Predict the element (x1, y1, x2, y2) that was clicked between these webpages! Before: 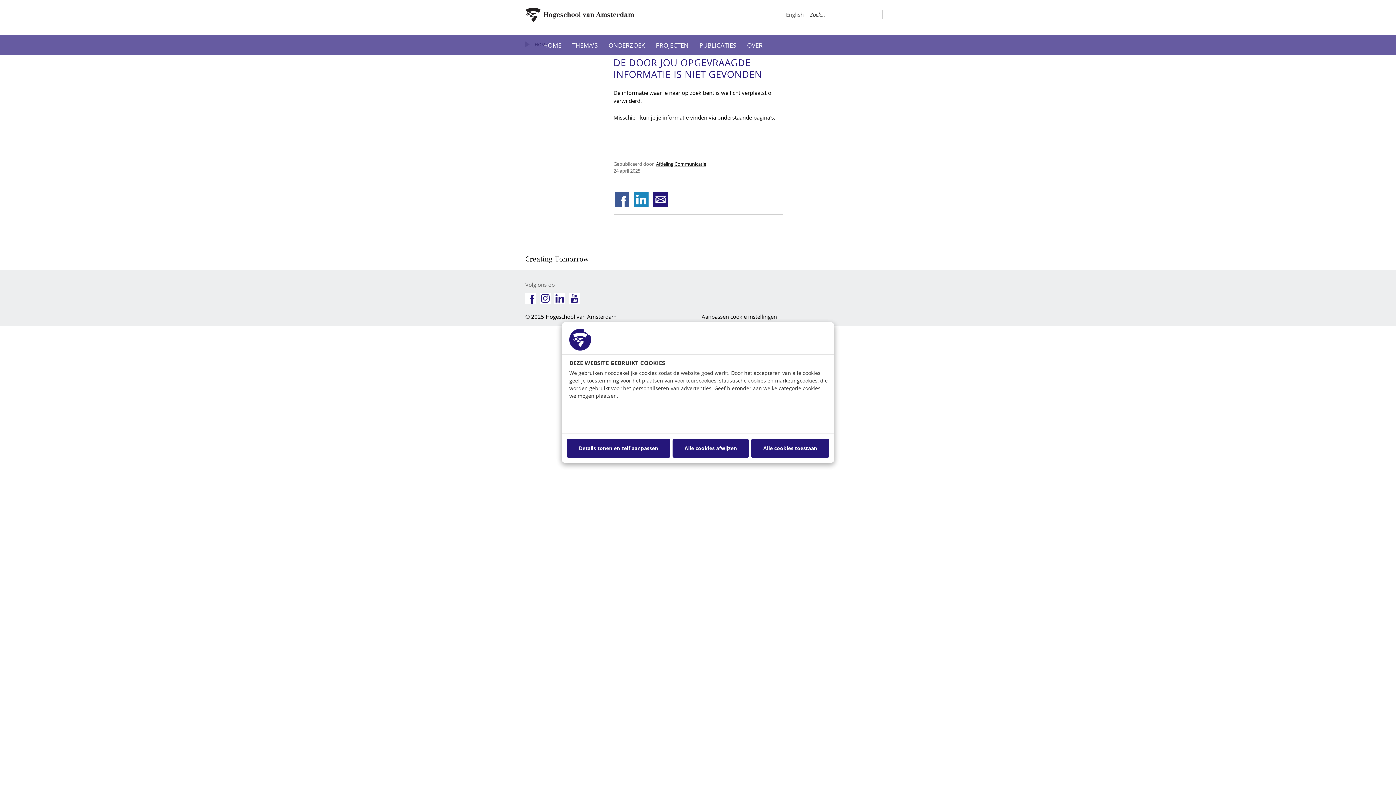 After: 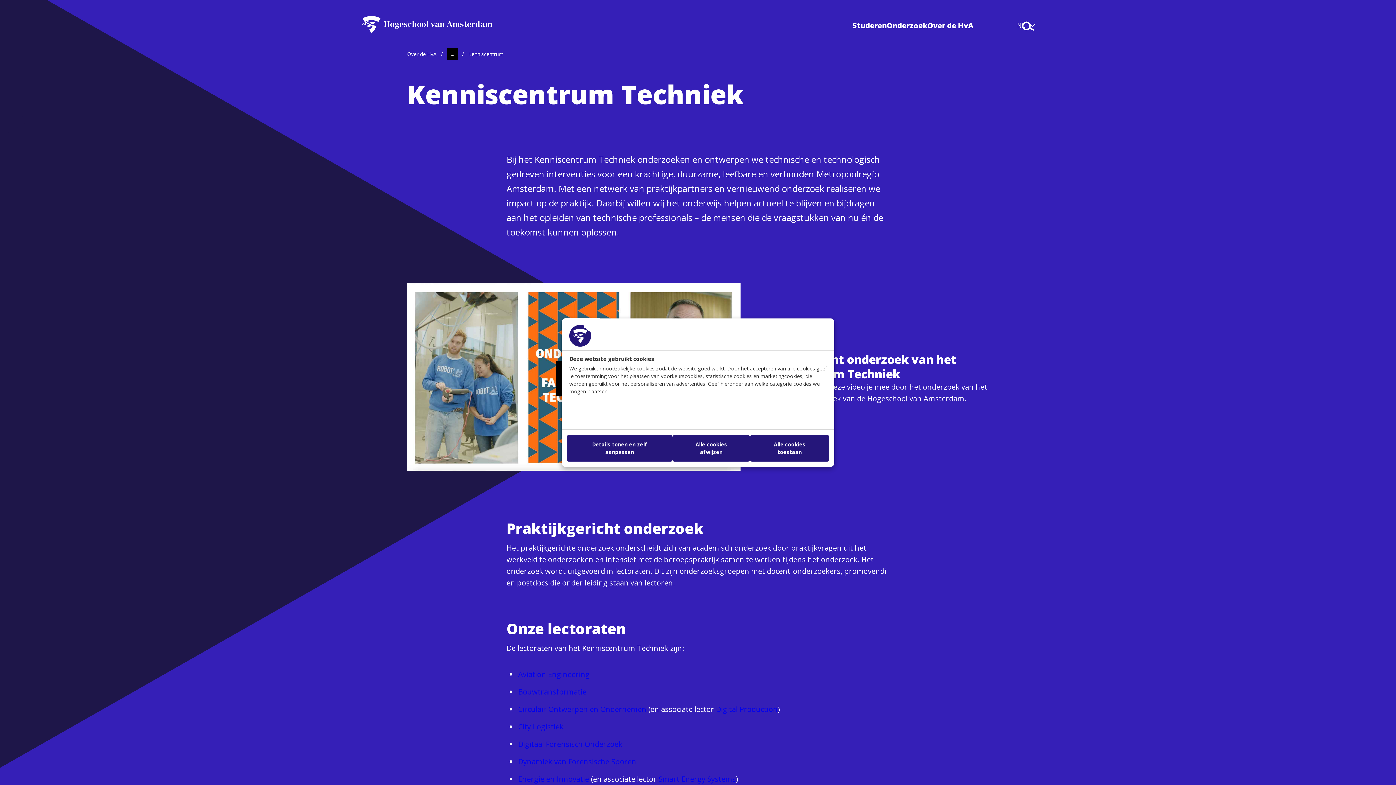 Action: bbox: (656, 35, 688, 55) label: PROJECTEN